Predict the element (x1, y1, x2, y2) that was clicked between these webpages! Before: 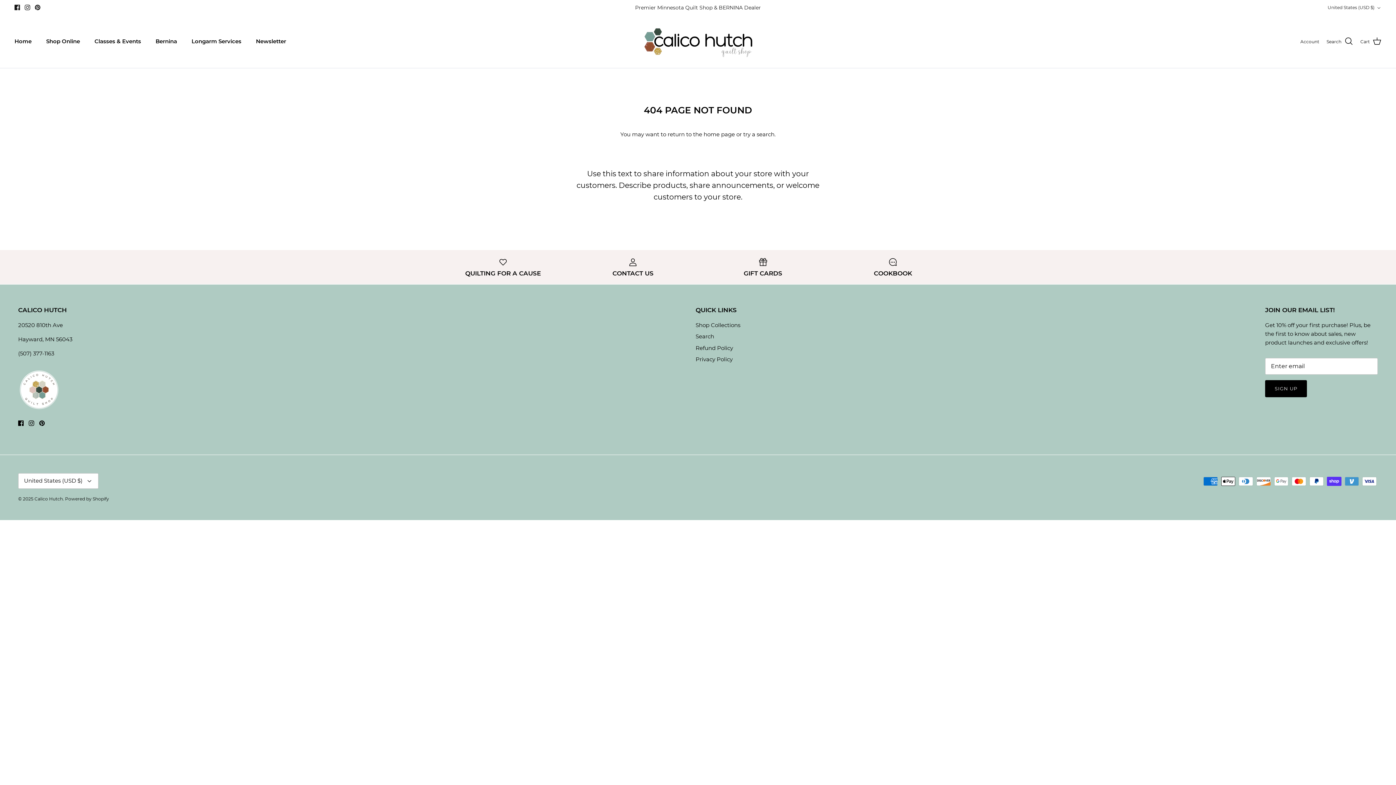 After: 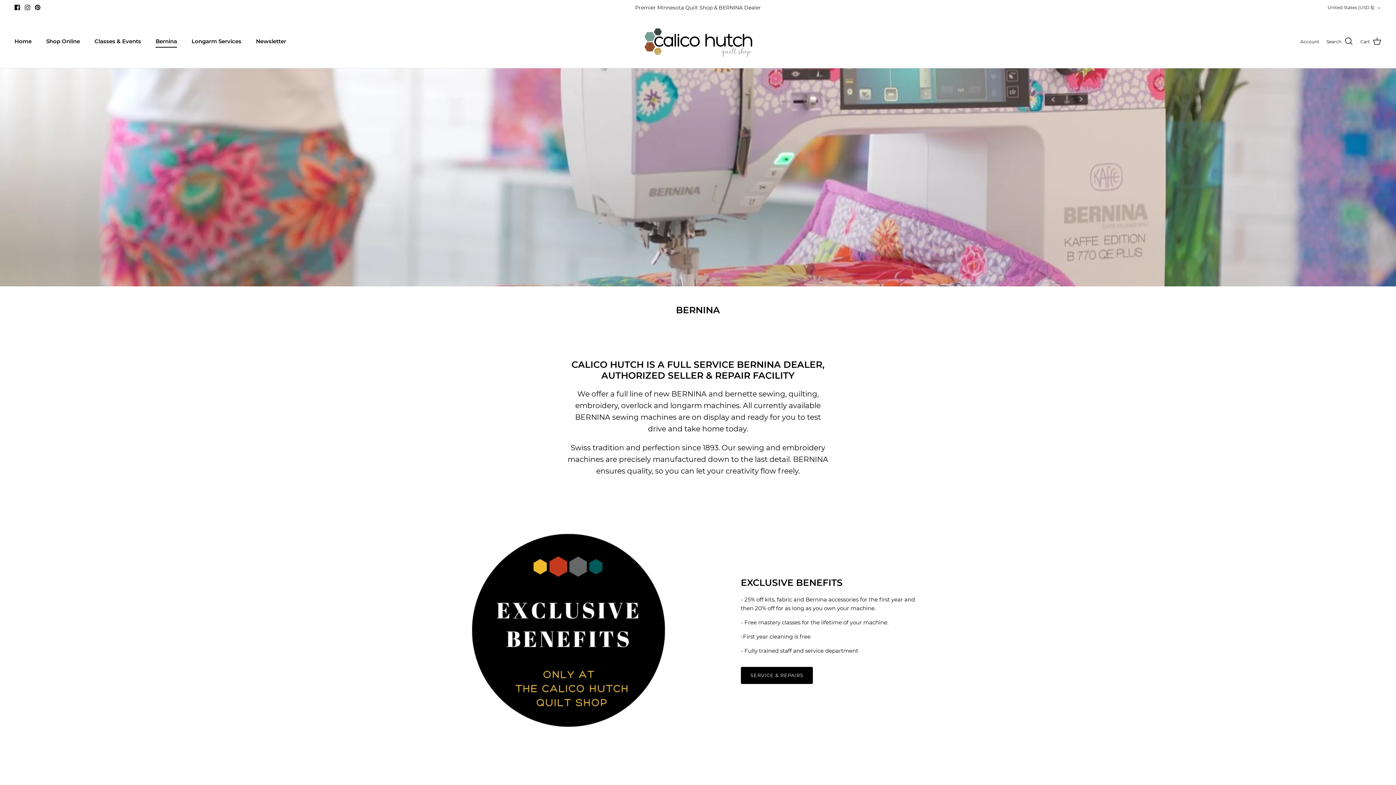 Action: label: Bernina bbox: (149, 29, 183, 53)